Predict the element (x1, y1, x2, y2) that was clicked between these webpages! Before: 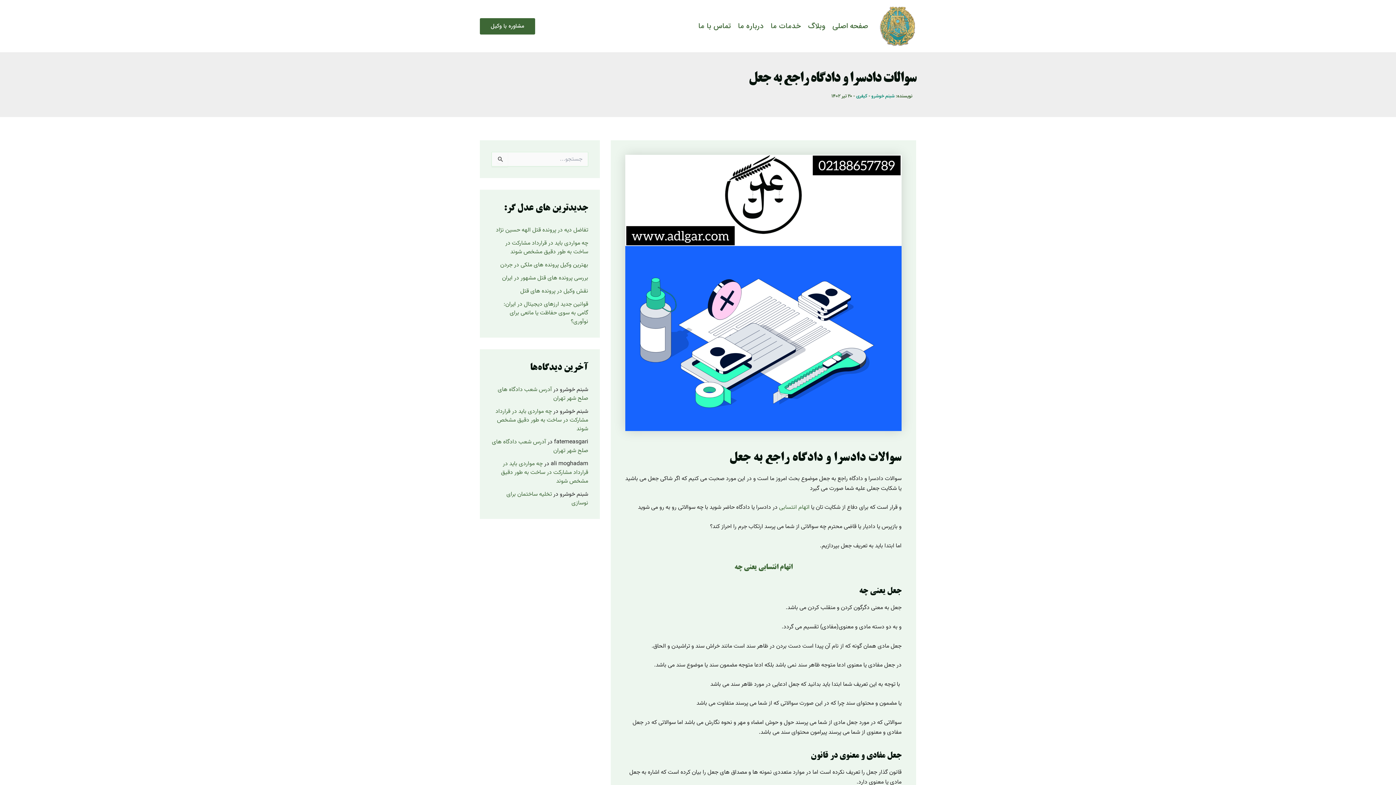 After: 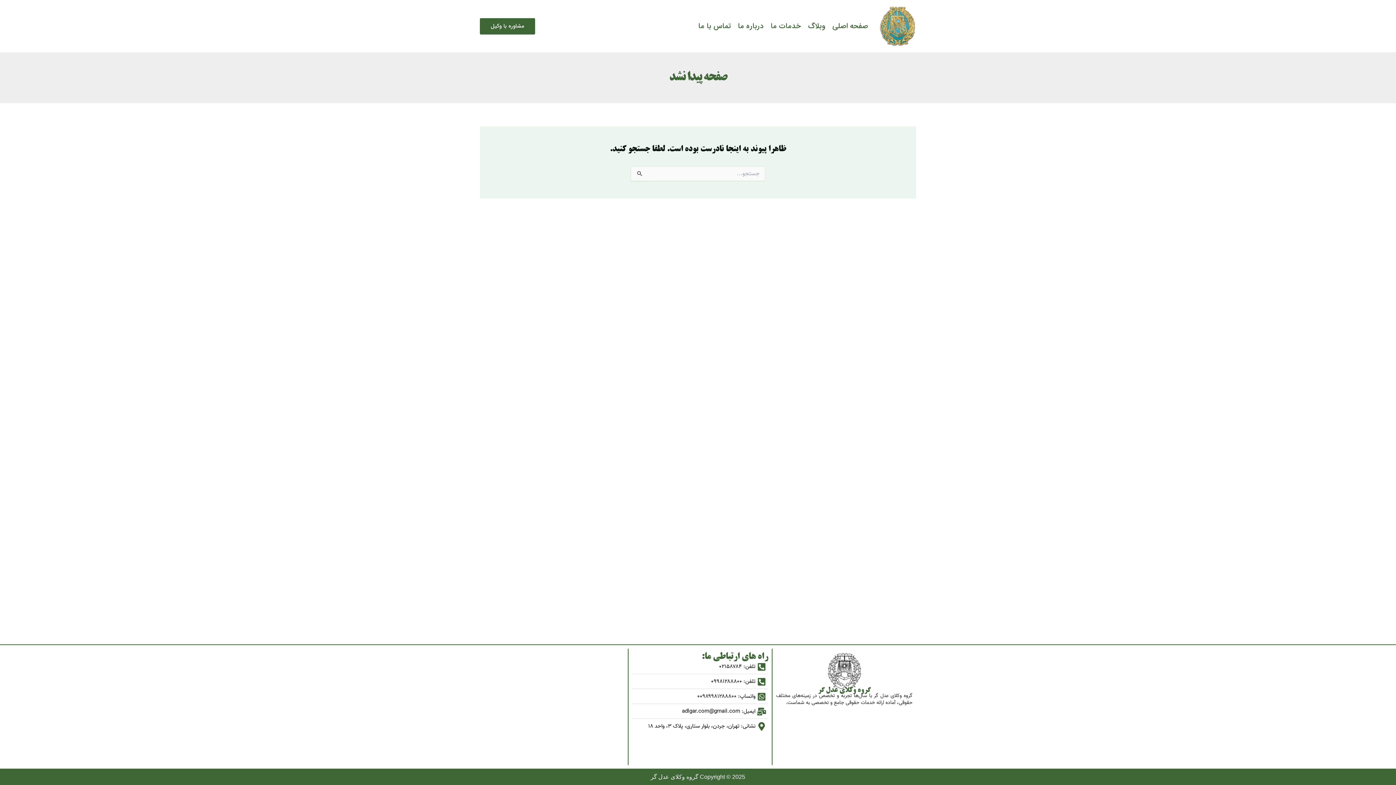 Action: bbox: (779, 503, 809, 512) label: اتهام انتسابی